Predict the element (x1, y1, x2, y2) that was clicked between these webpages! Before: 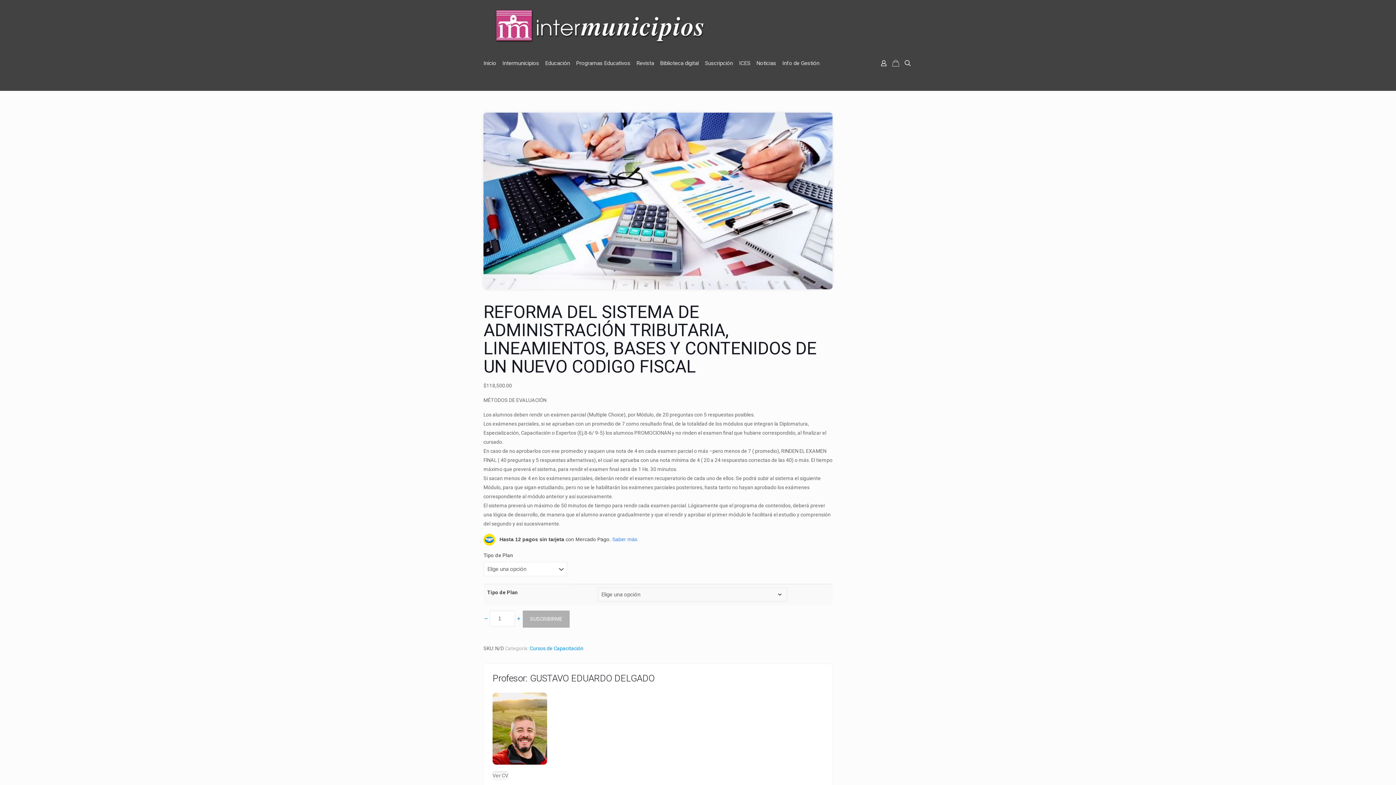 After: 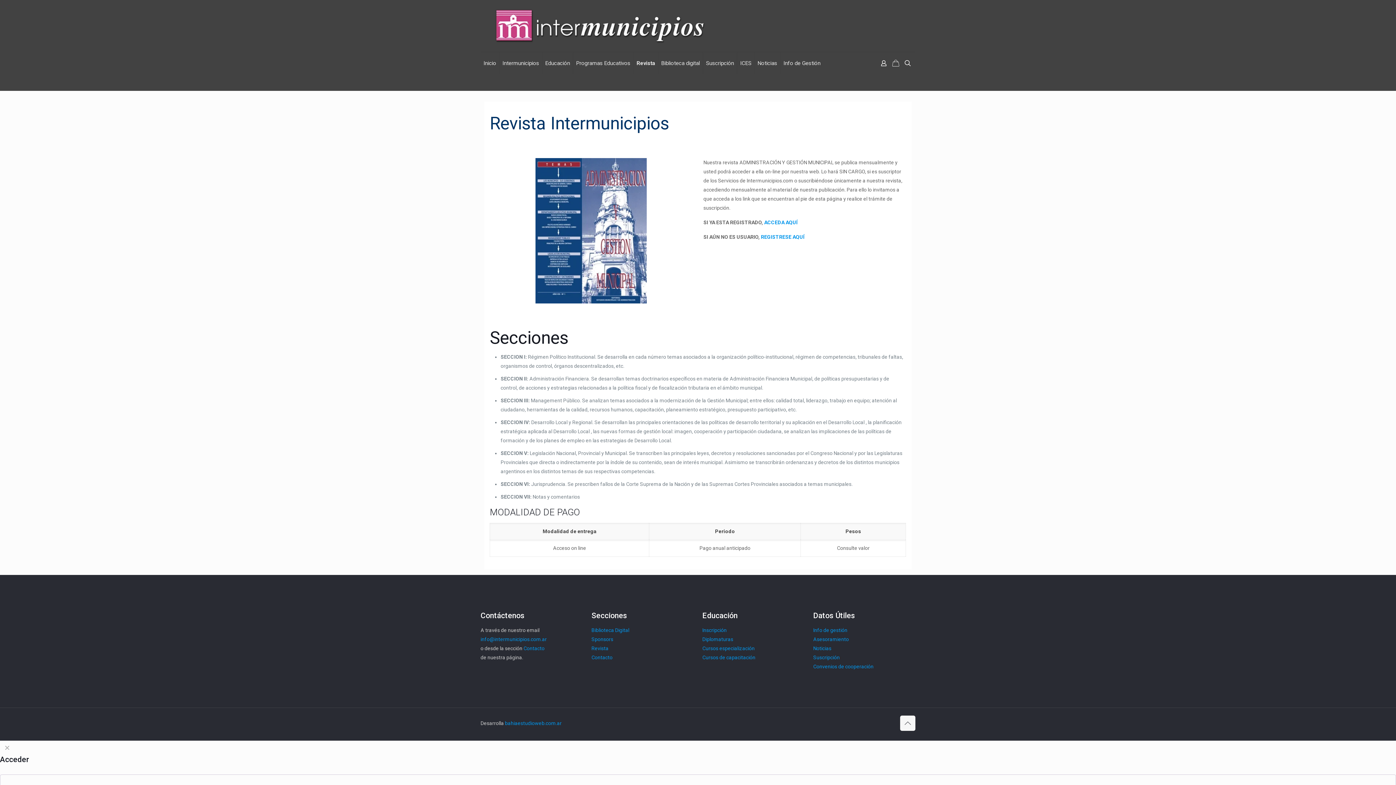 Action: label: Revista bbox: (633, 52, 657, 74)